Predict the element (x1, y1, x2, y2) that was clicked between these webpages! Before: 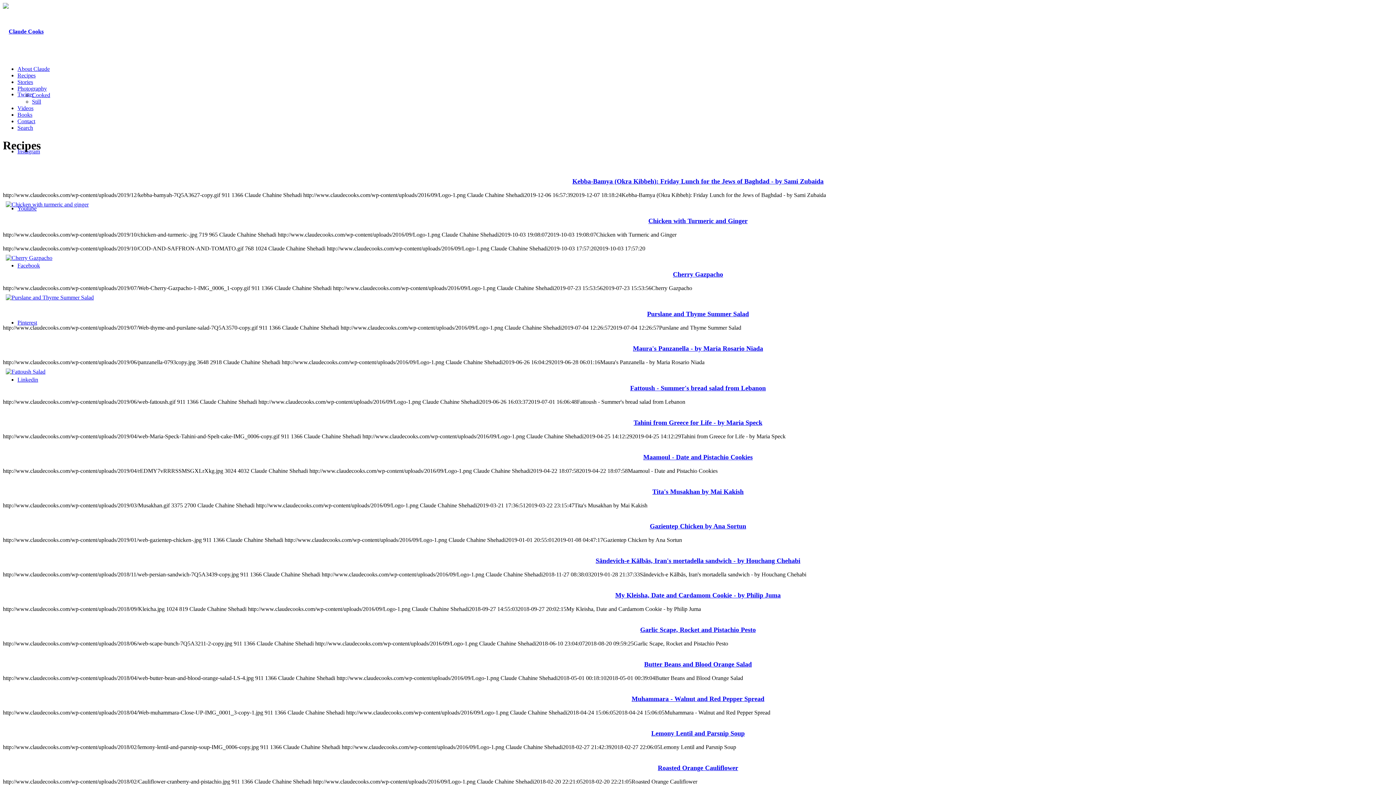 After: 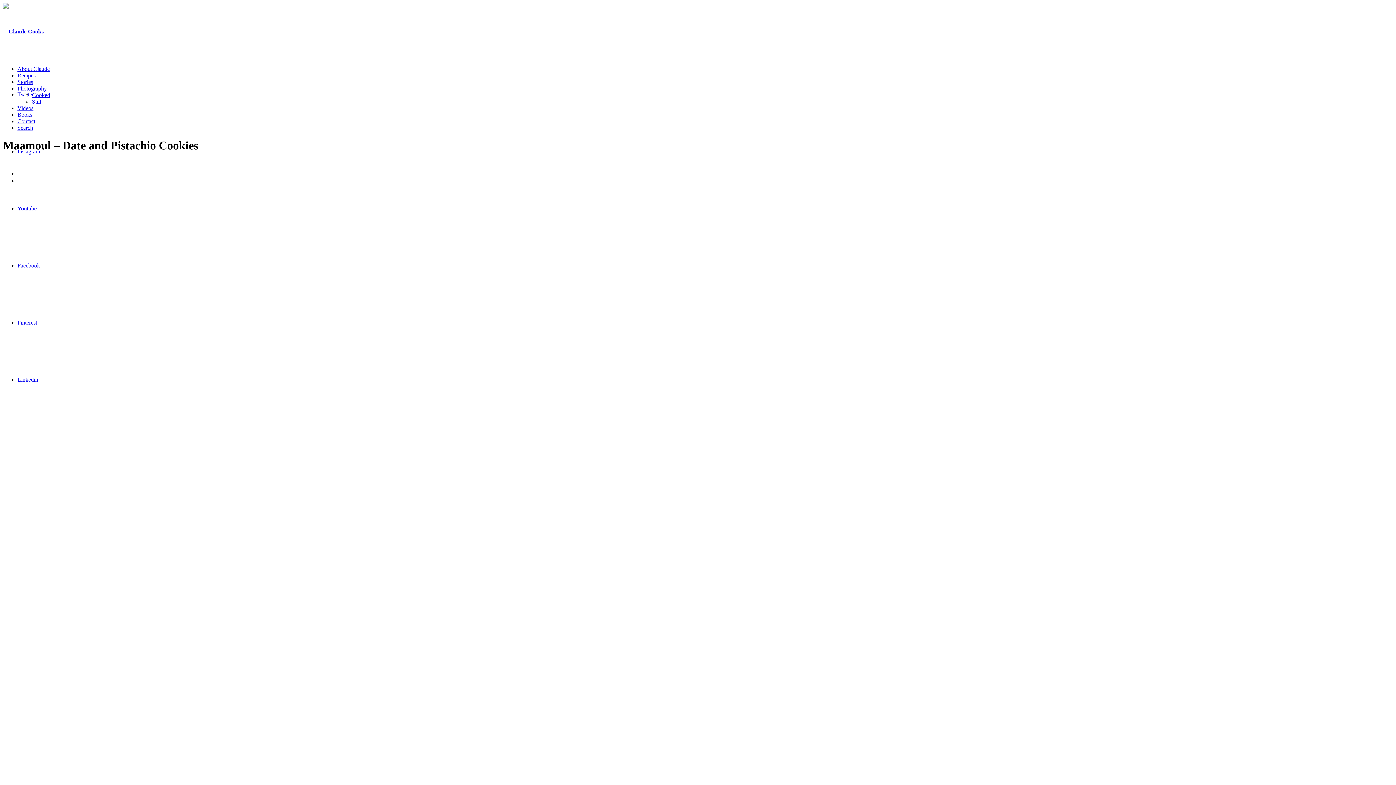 Action: label: Maamoul - Date and Pistachio Cookies bbox: (643, 453, 752, 461)